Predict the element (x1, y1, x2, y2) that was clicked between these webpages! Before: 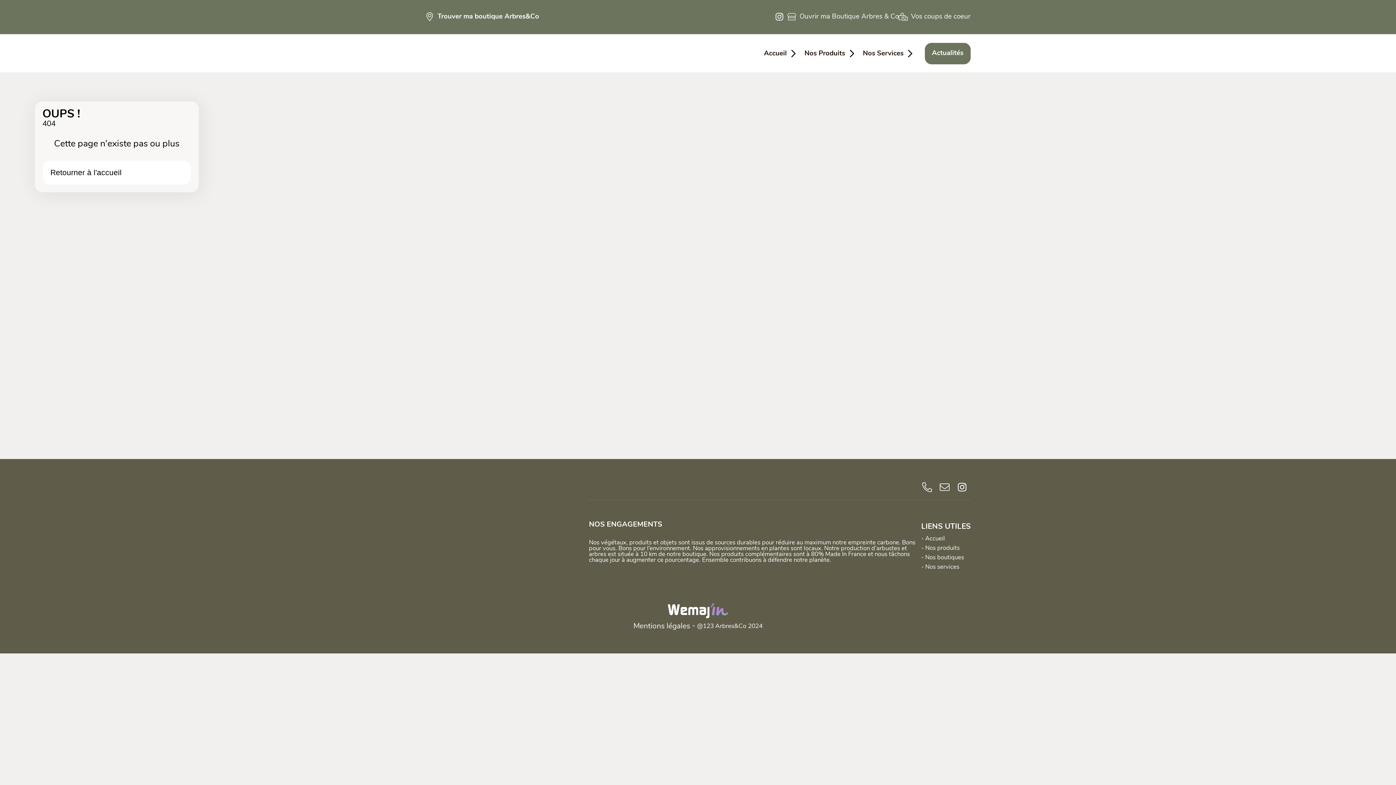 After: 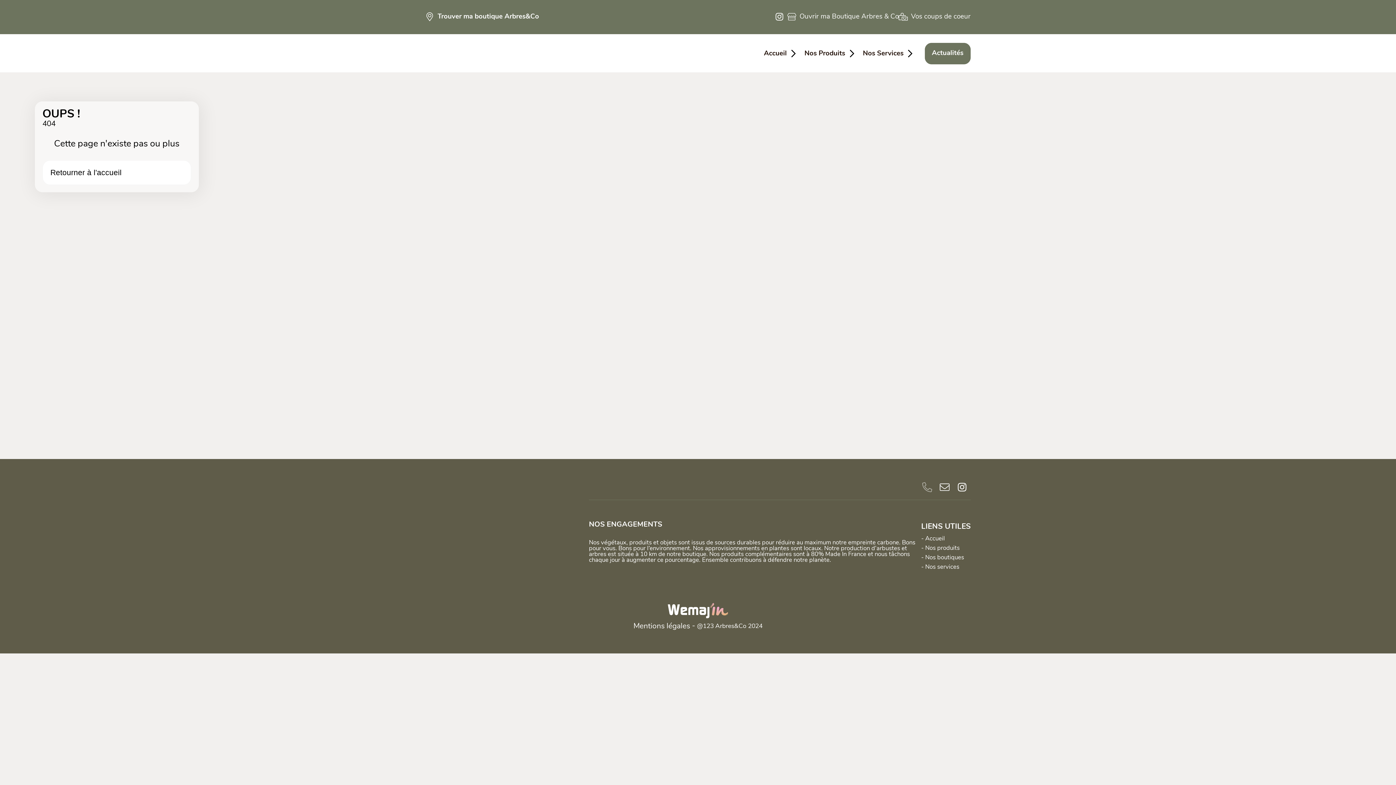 Action: bbox: (922, 482, 932, 492)